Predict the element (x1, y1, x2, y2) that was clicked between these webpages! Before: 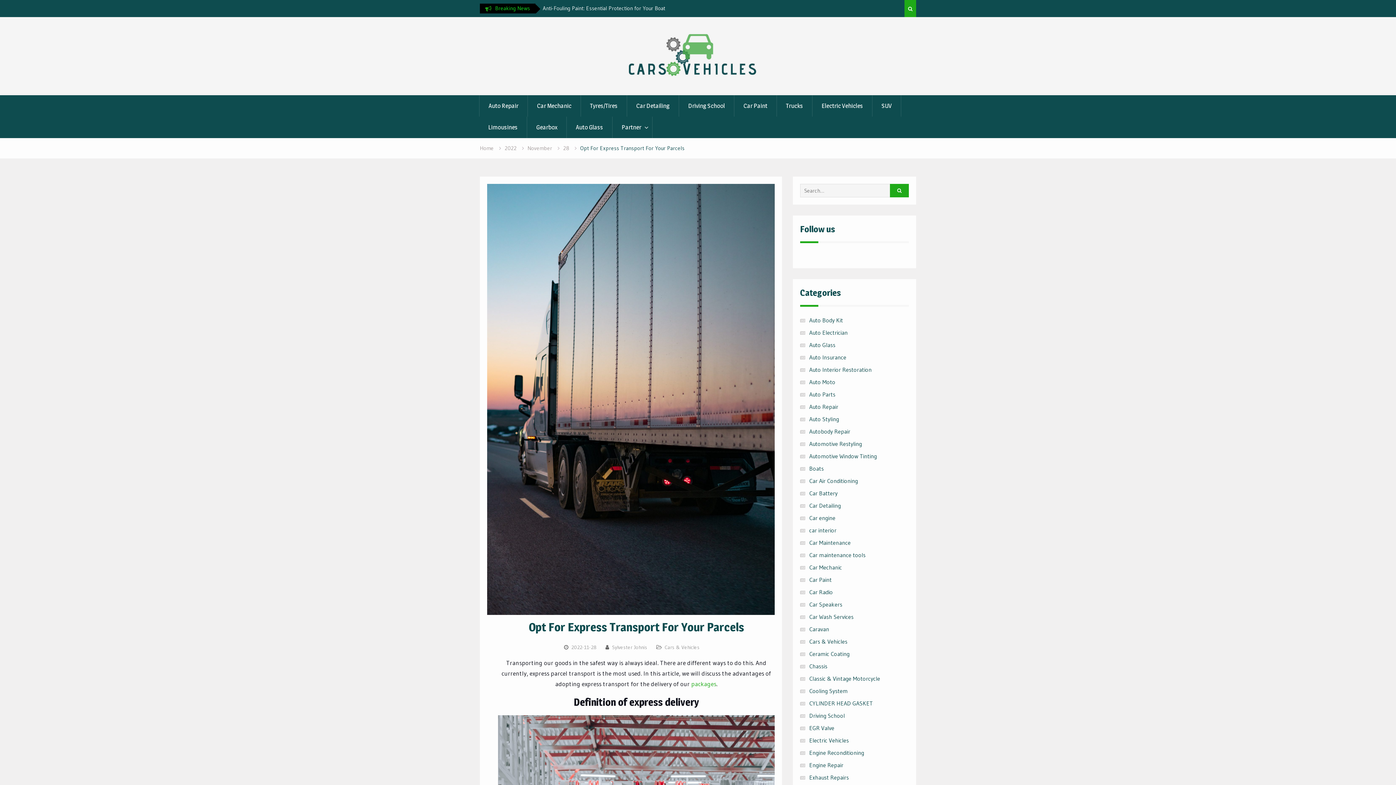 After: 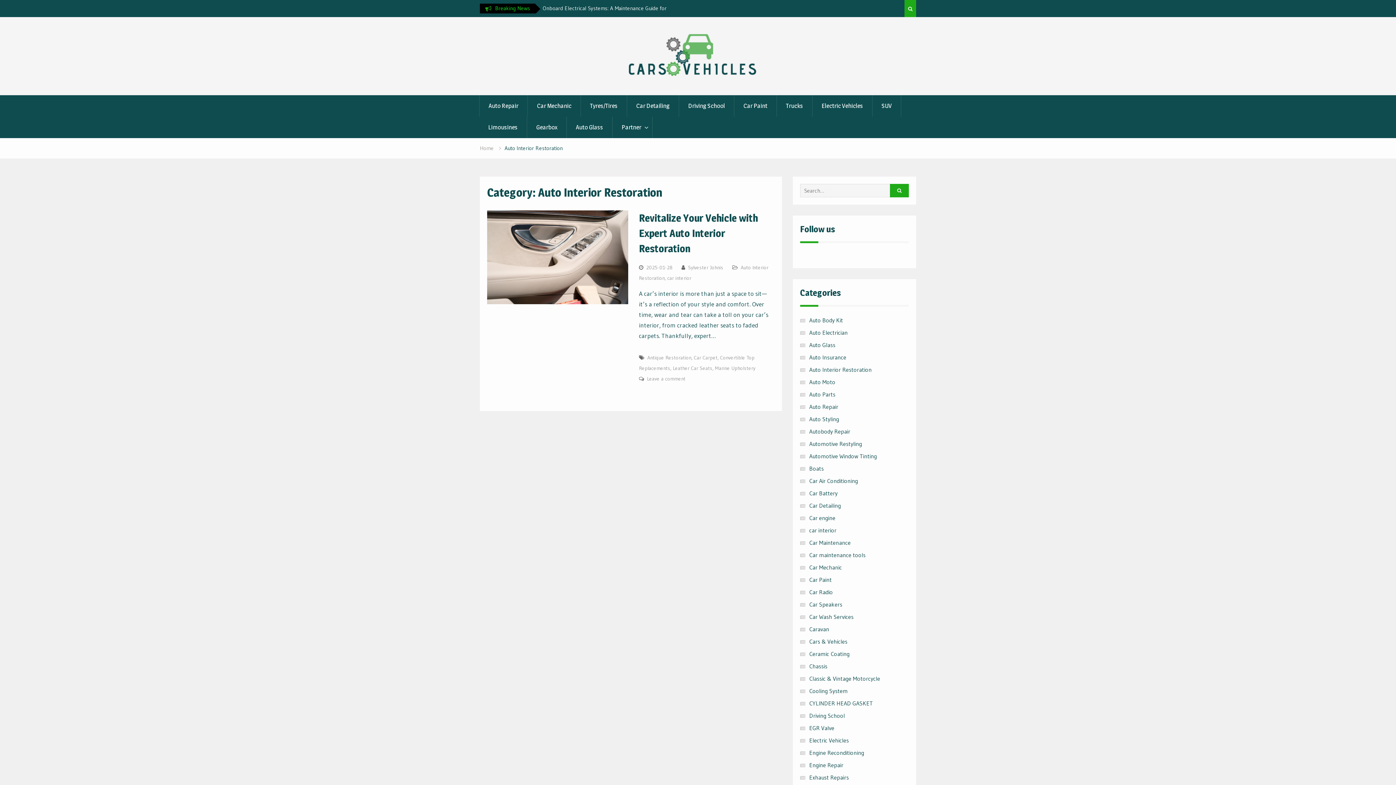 Action: label: Auto Interior Restoration bbox: (809, 366, 872, 373)